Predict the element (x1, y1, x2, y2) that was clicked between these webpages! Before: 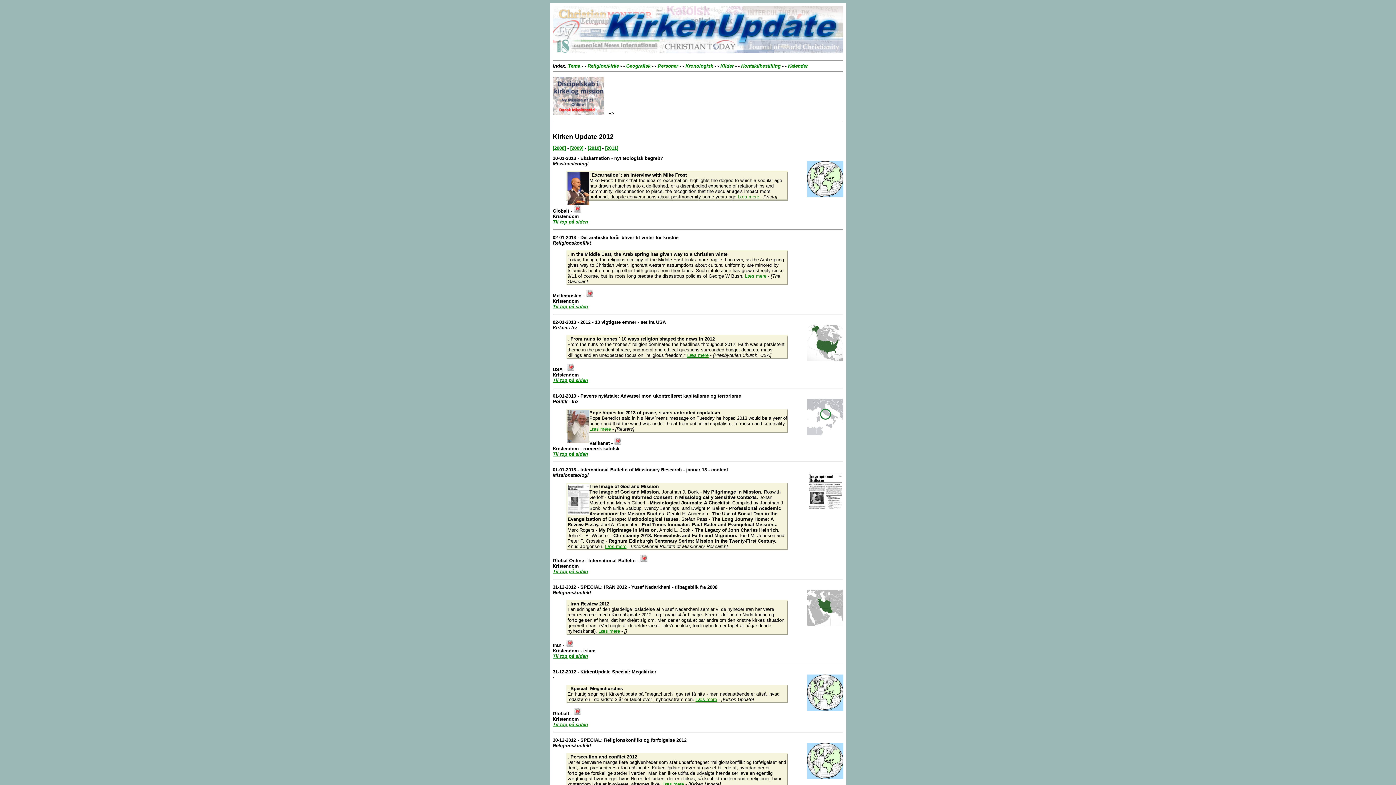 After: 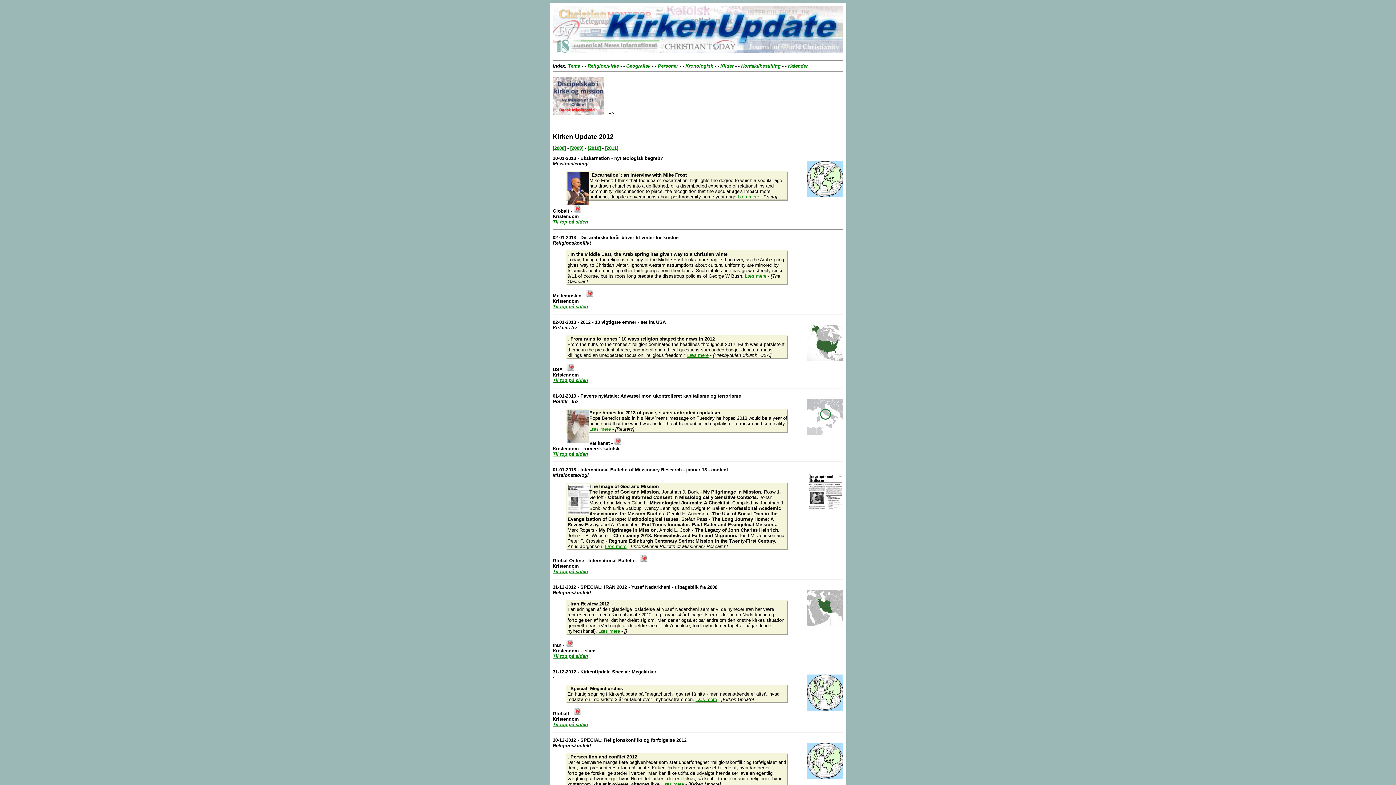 Action: bbox: (586, 293, 593, 298)